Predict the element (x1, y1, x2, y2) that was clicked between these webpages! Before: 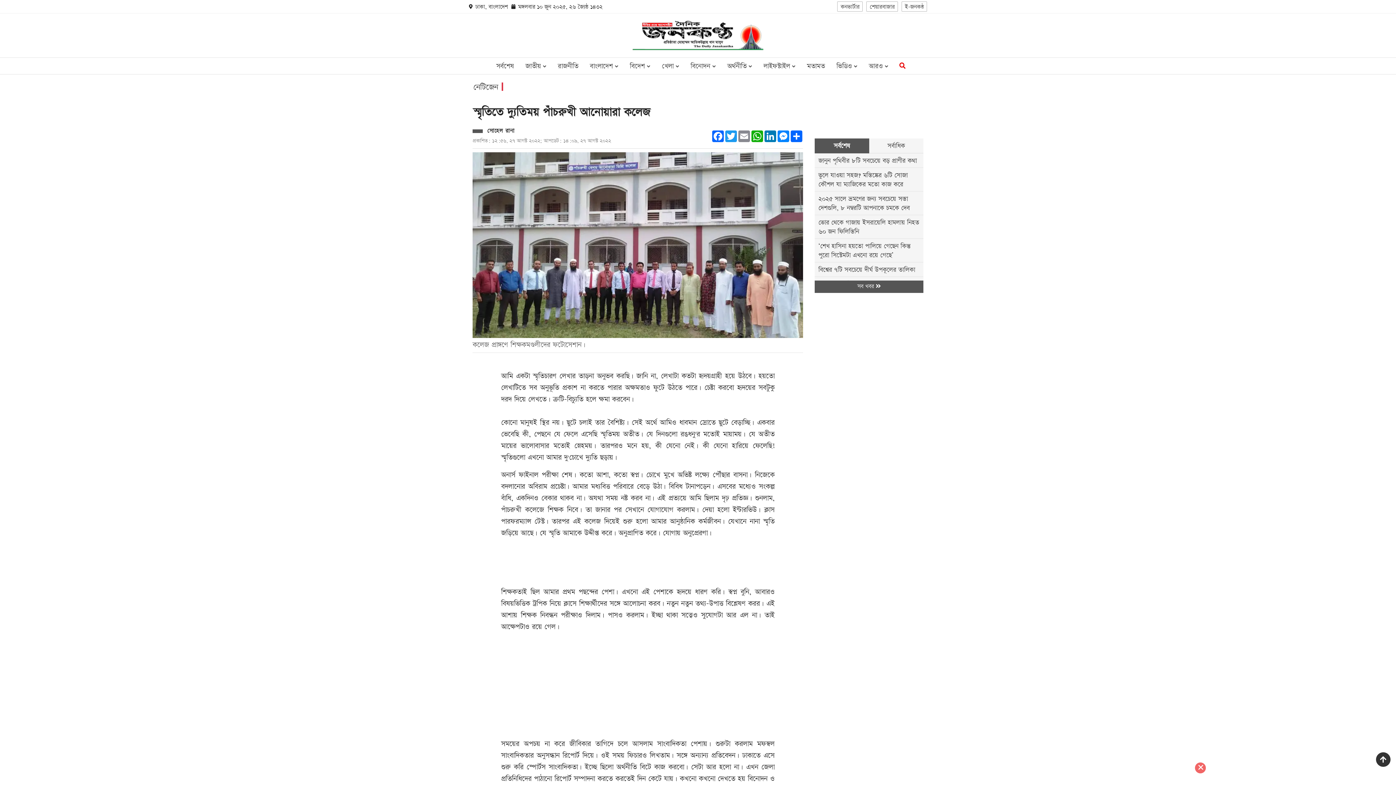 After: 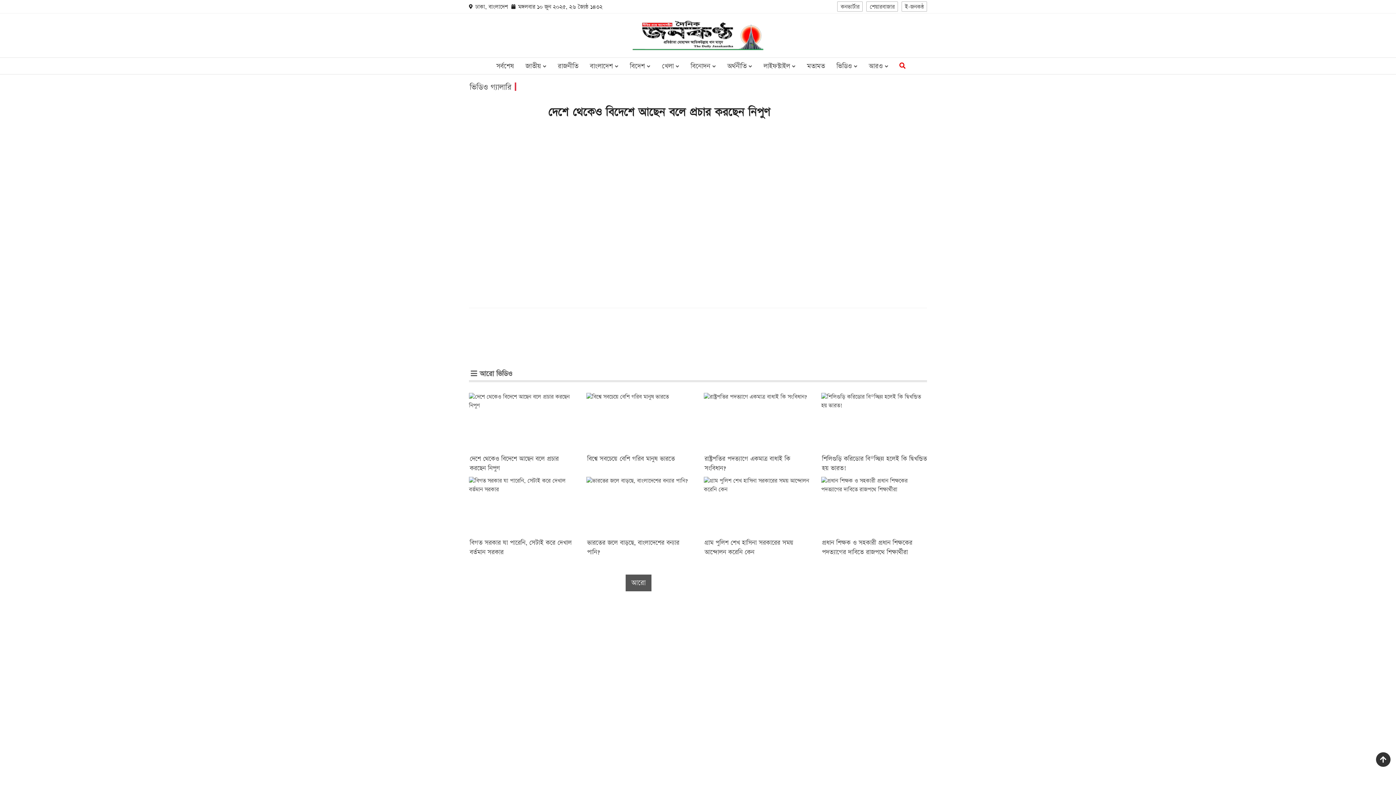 Action: bbox: (830, 57, 863, 74) label: ভিডিও 